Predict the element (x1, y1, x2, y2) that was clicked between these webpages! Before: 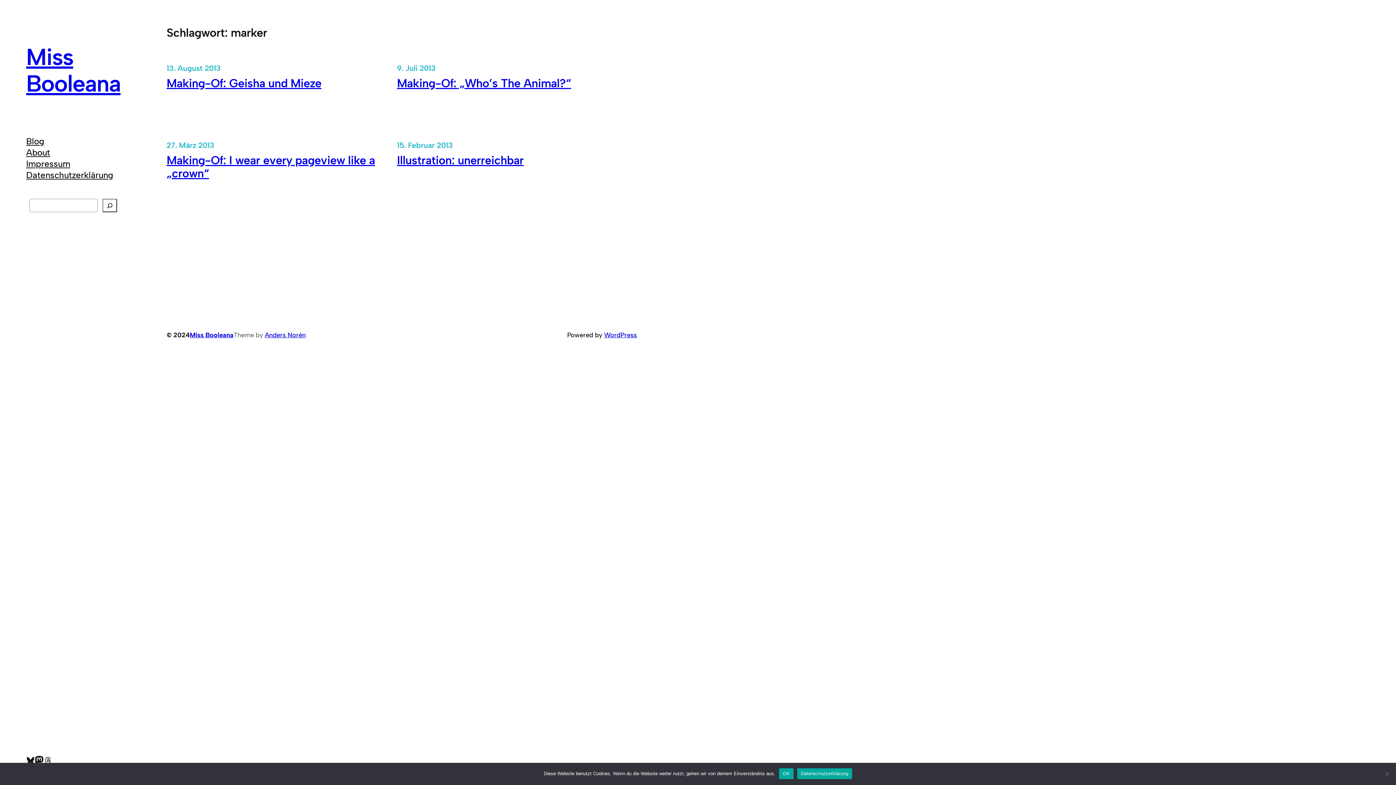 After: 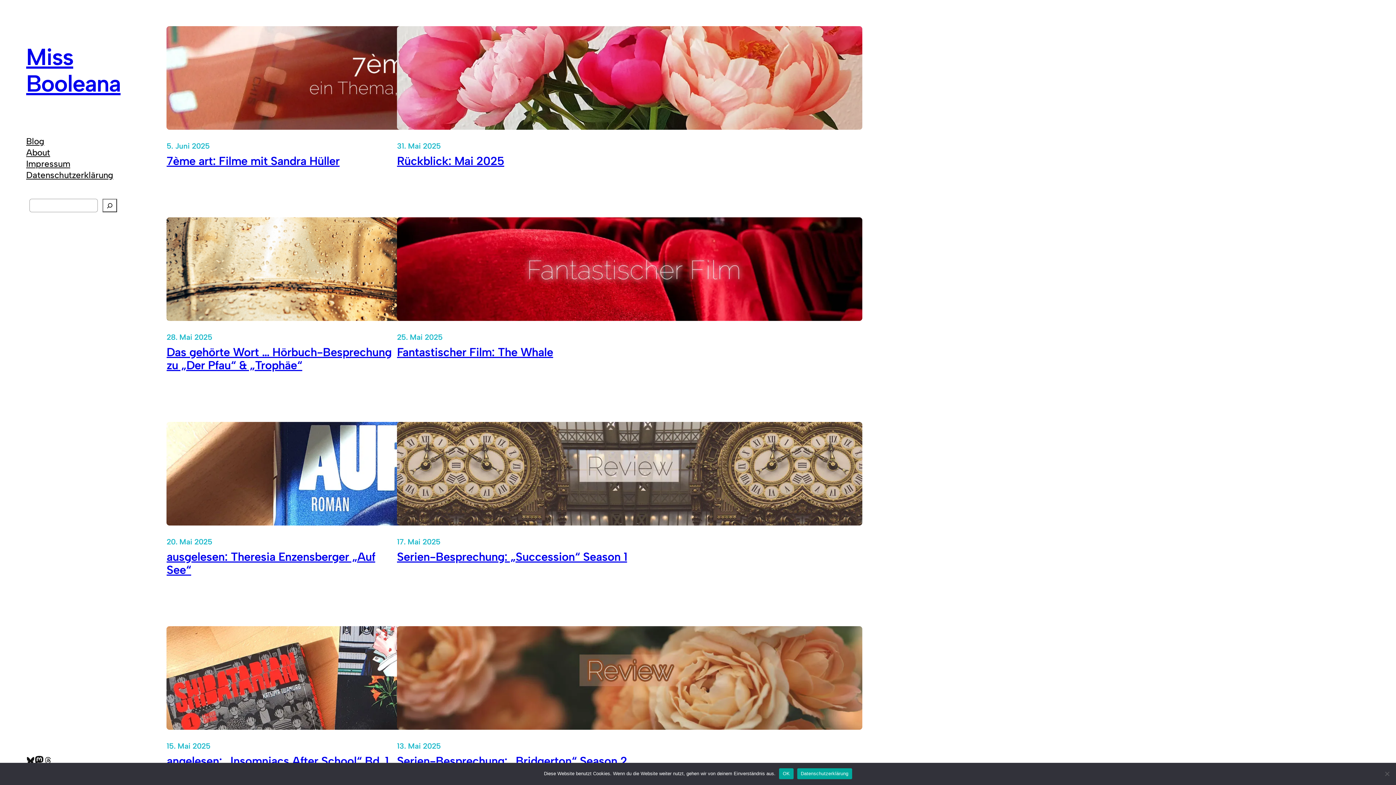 Action: bbox: (26, 135, 44, 146) label: Blog